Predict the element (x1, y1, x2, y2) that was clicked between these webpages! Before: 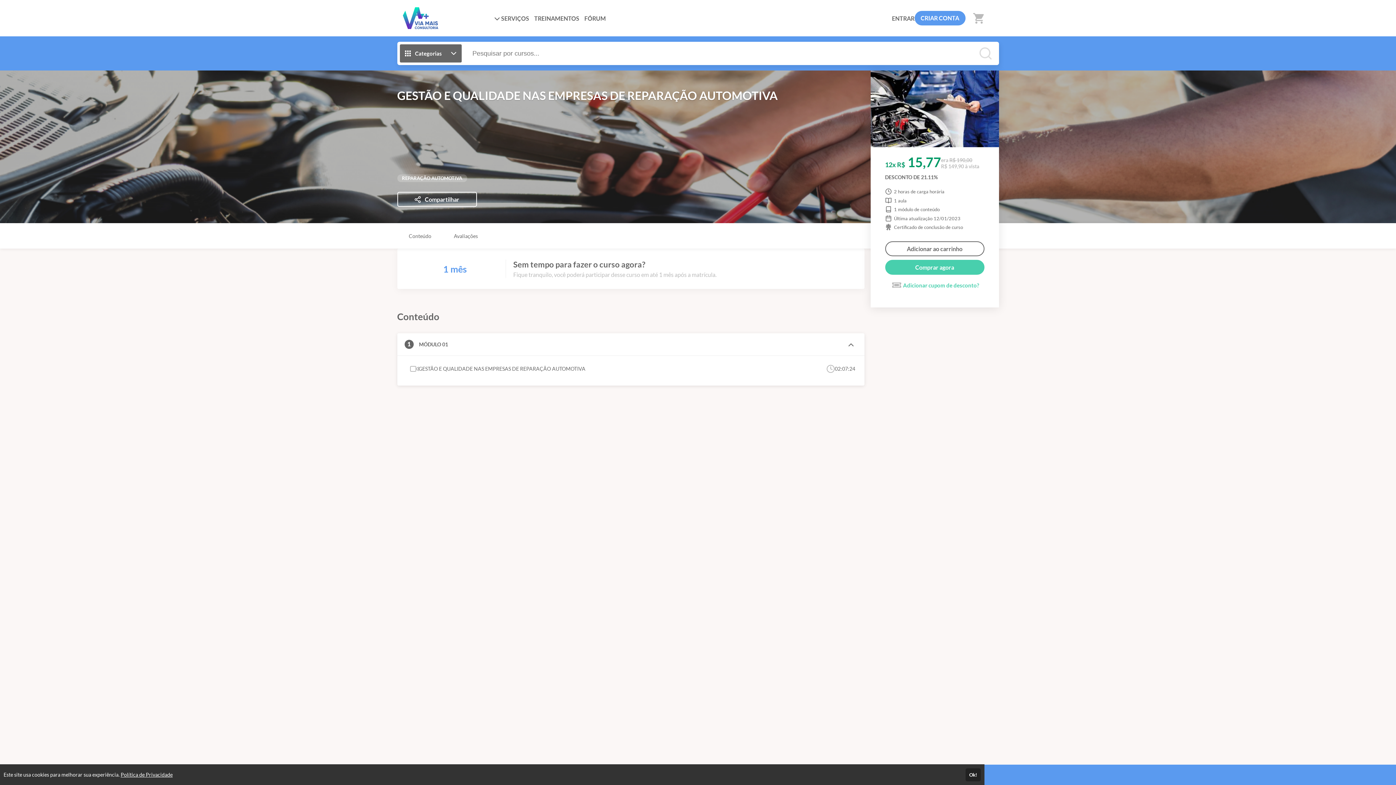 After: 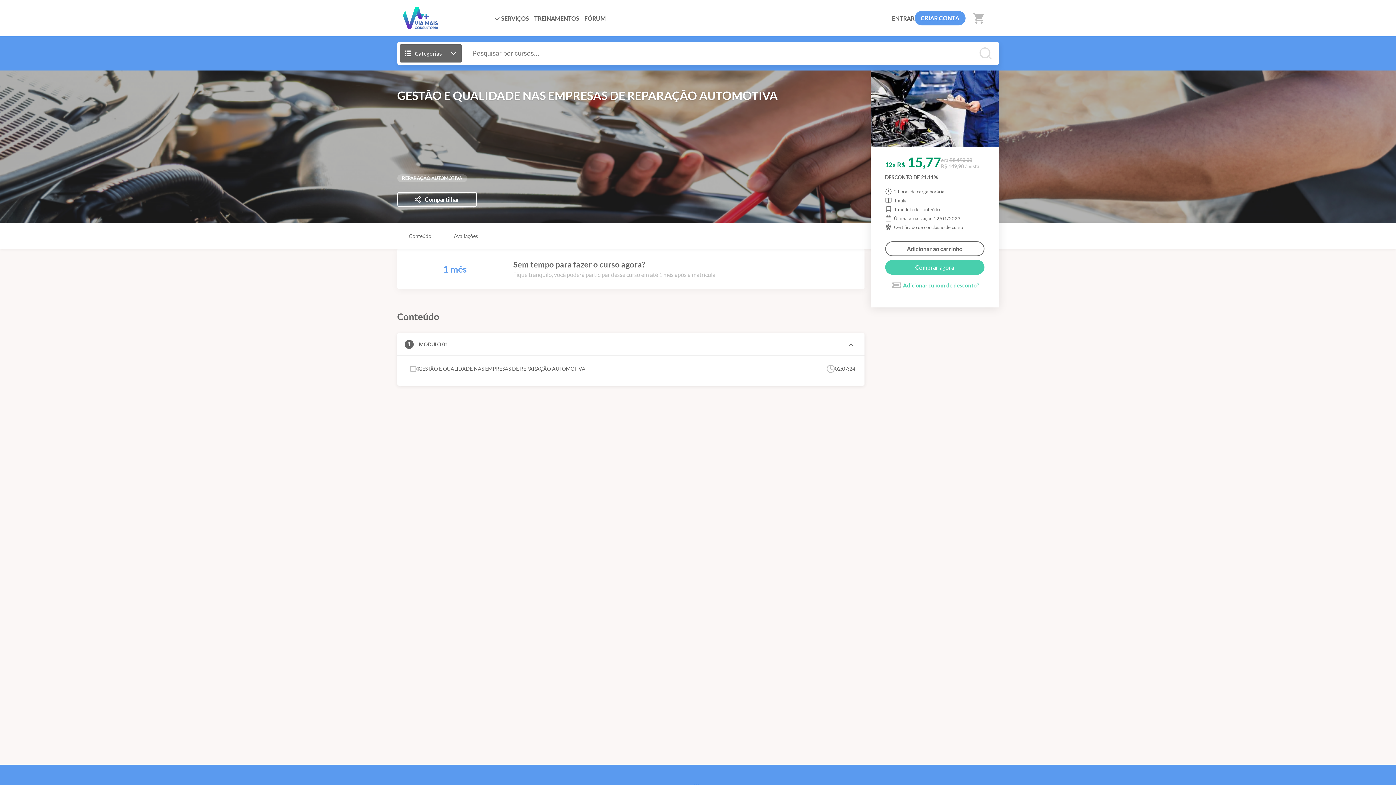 Action: label: Ok! bbox: (965, 768, 981, 781)